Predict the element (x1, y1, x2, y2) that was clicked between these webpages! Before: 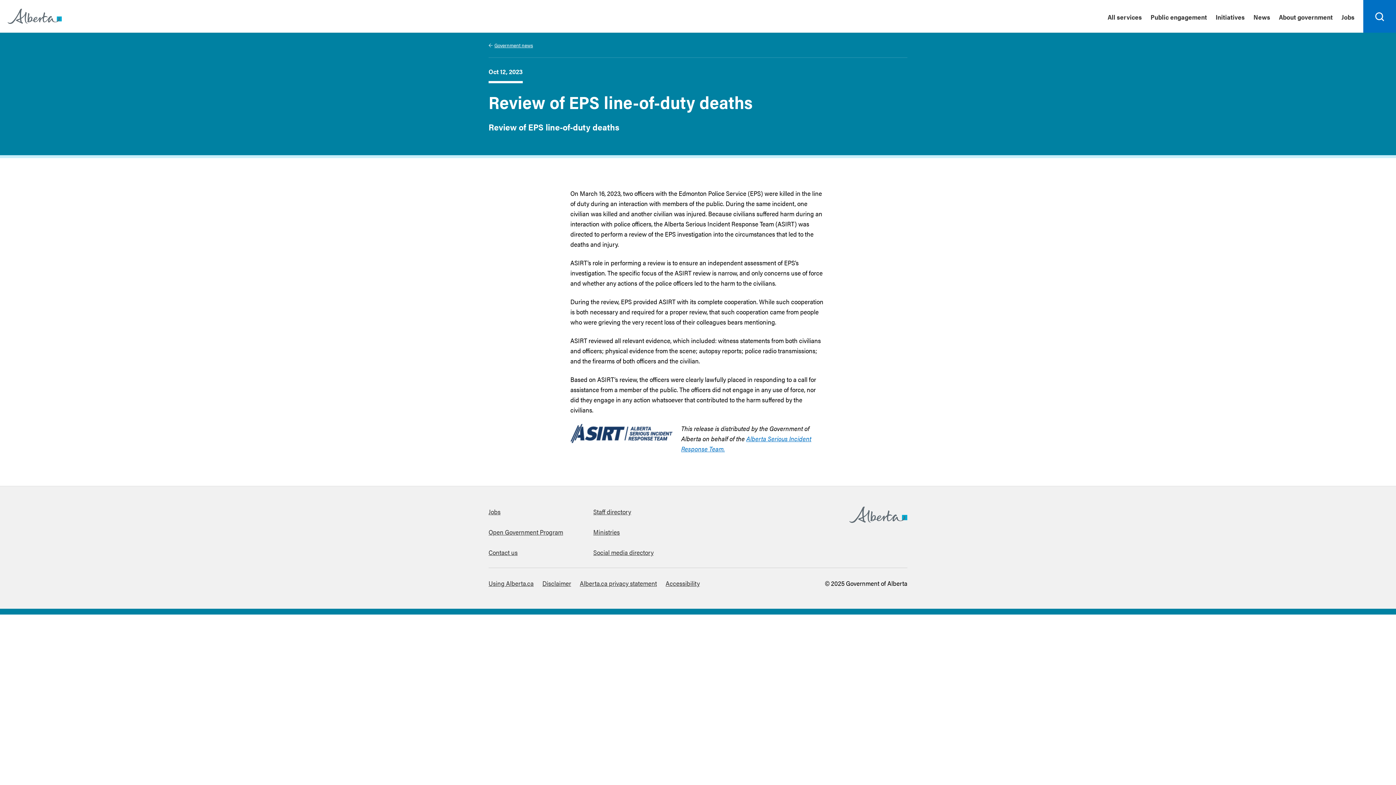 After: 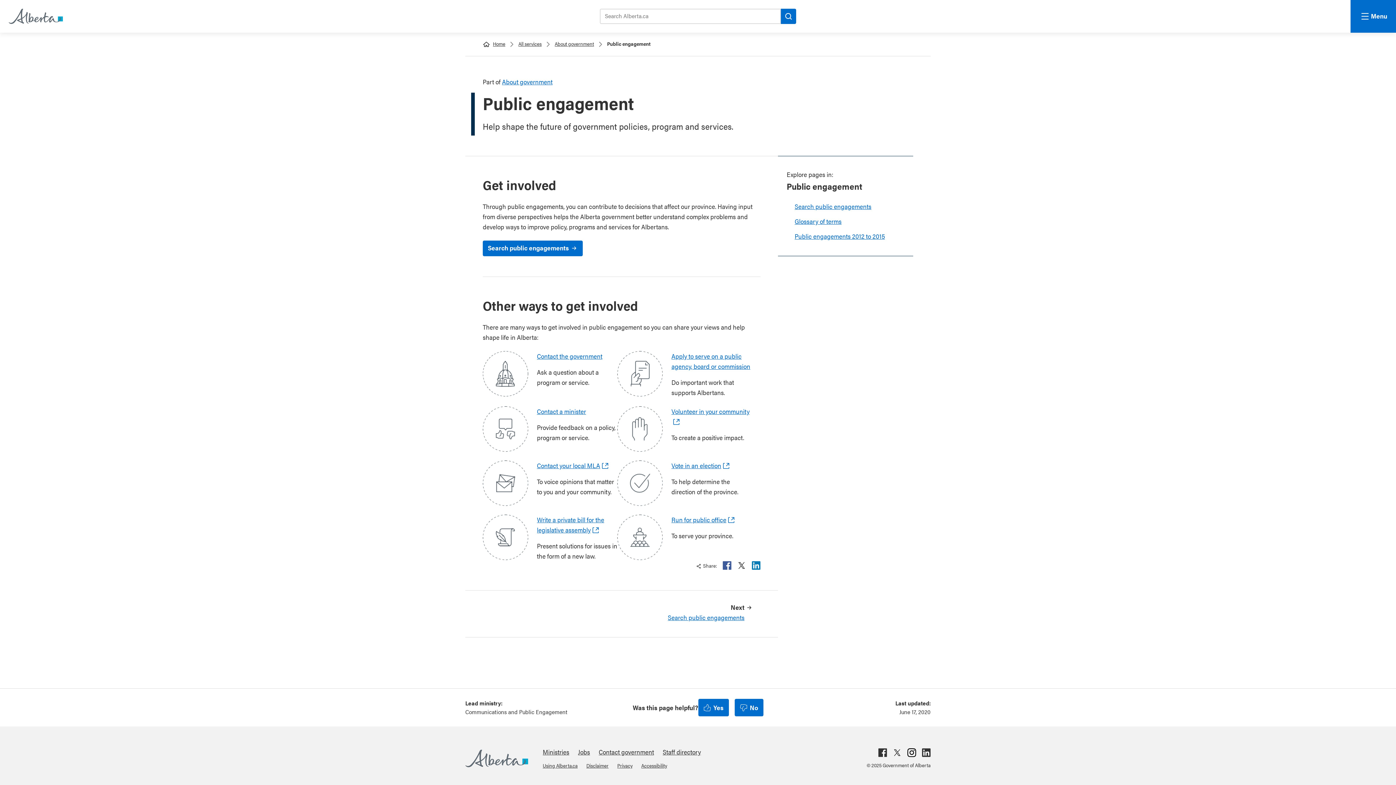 Action: label: Public engagement bbox: (1146, 0, 1211, 32)